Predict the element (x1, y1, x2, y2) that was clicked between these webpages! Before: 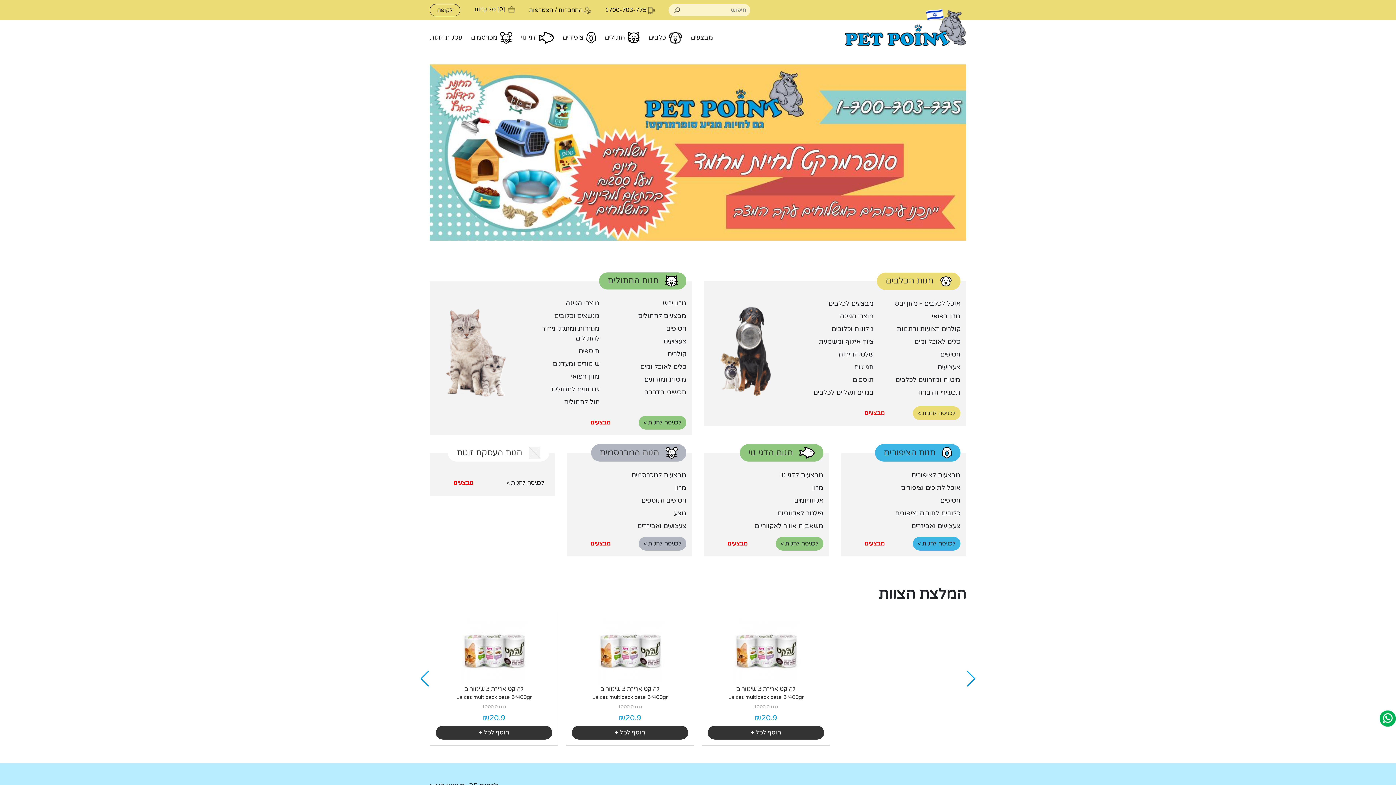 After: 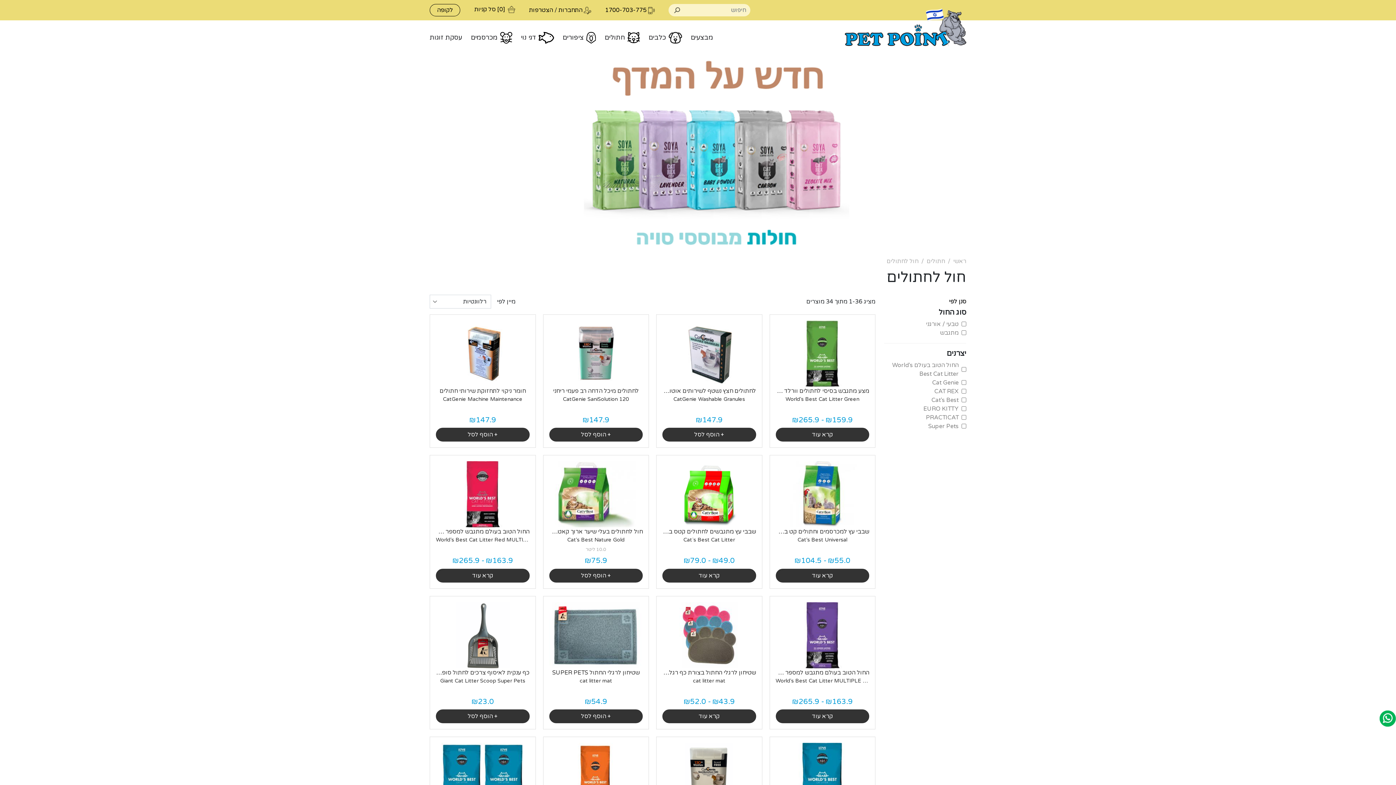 Action: bbox: (564, 398, 599, 406) label: חול לחתולים